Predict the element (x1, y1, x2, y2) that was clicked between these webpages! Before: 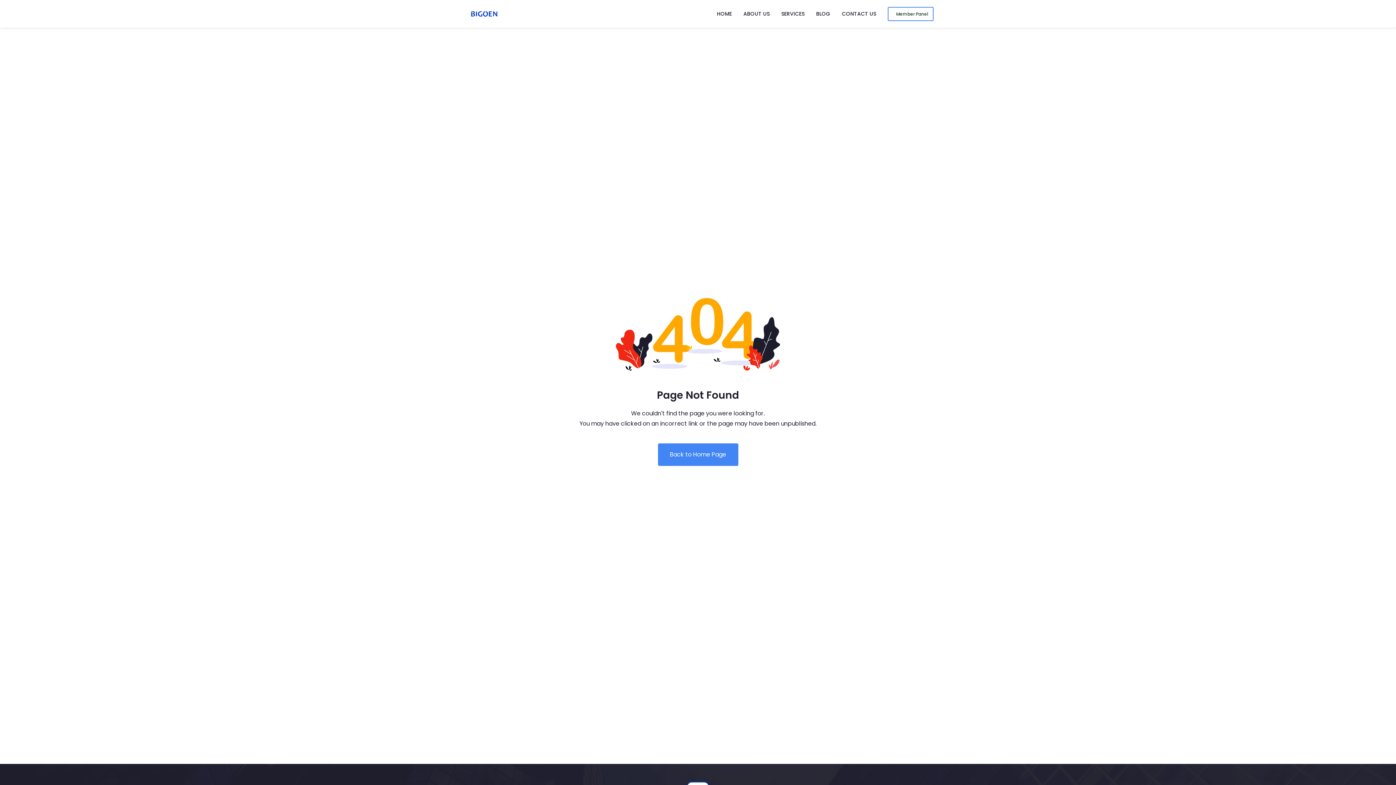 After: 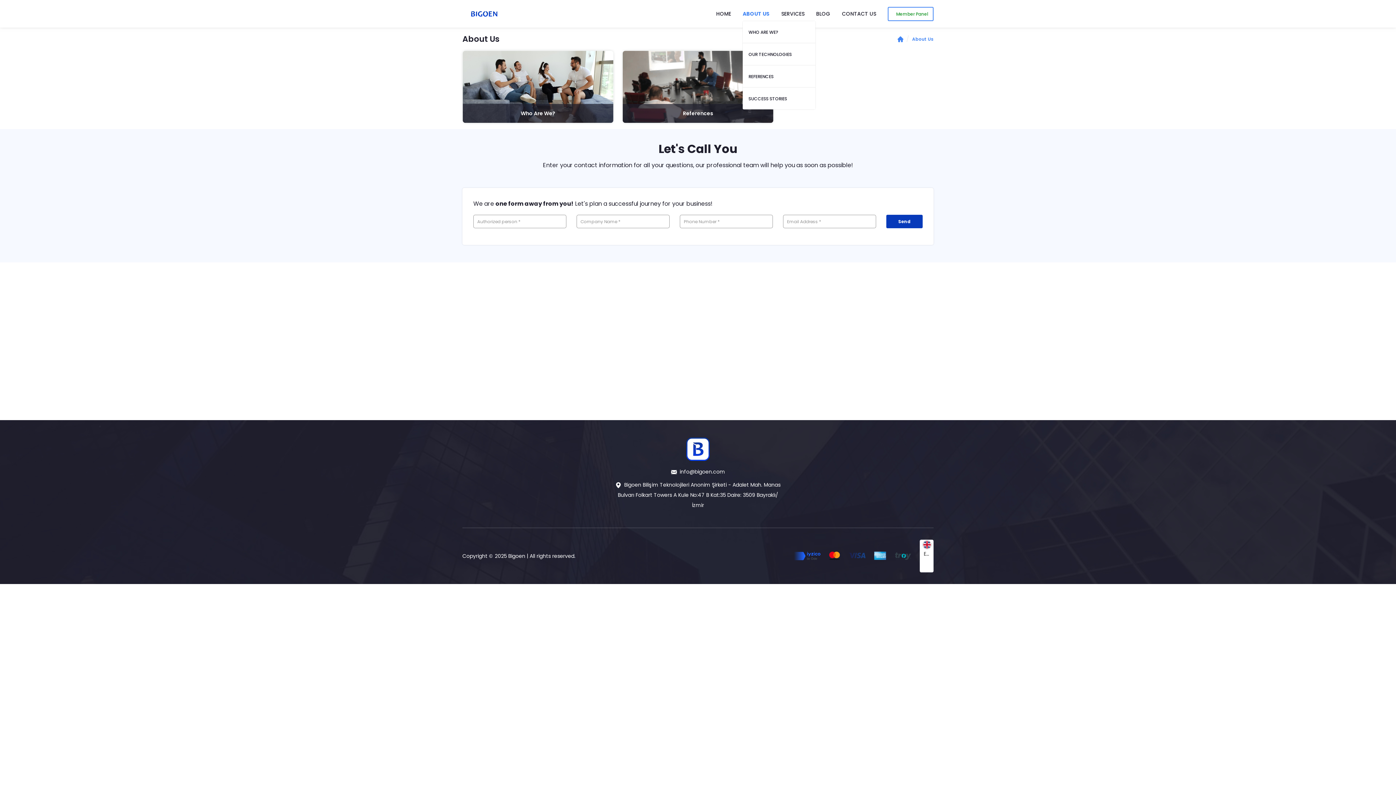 Action: label: ABOUT US bbox: (743, 10, 769, 17)